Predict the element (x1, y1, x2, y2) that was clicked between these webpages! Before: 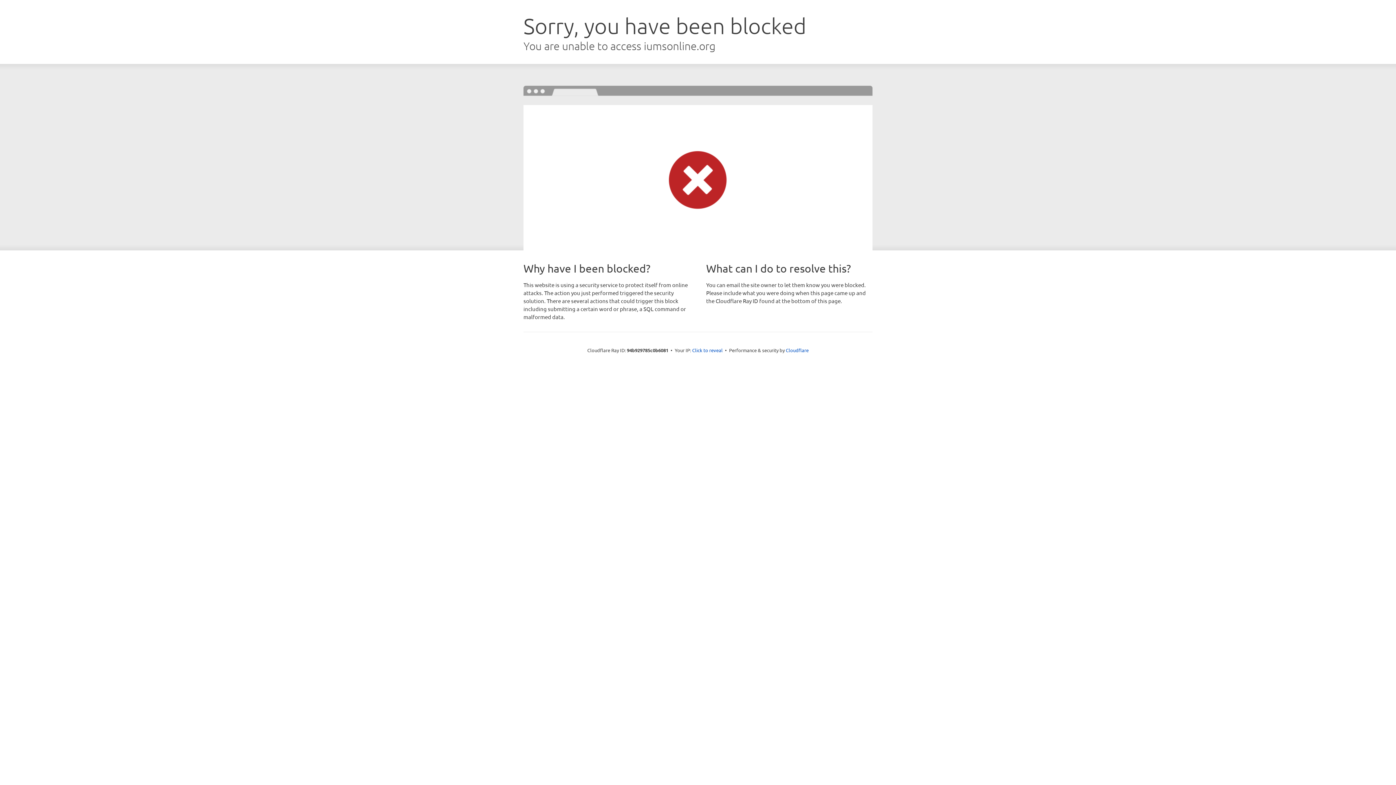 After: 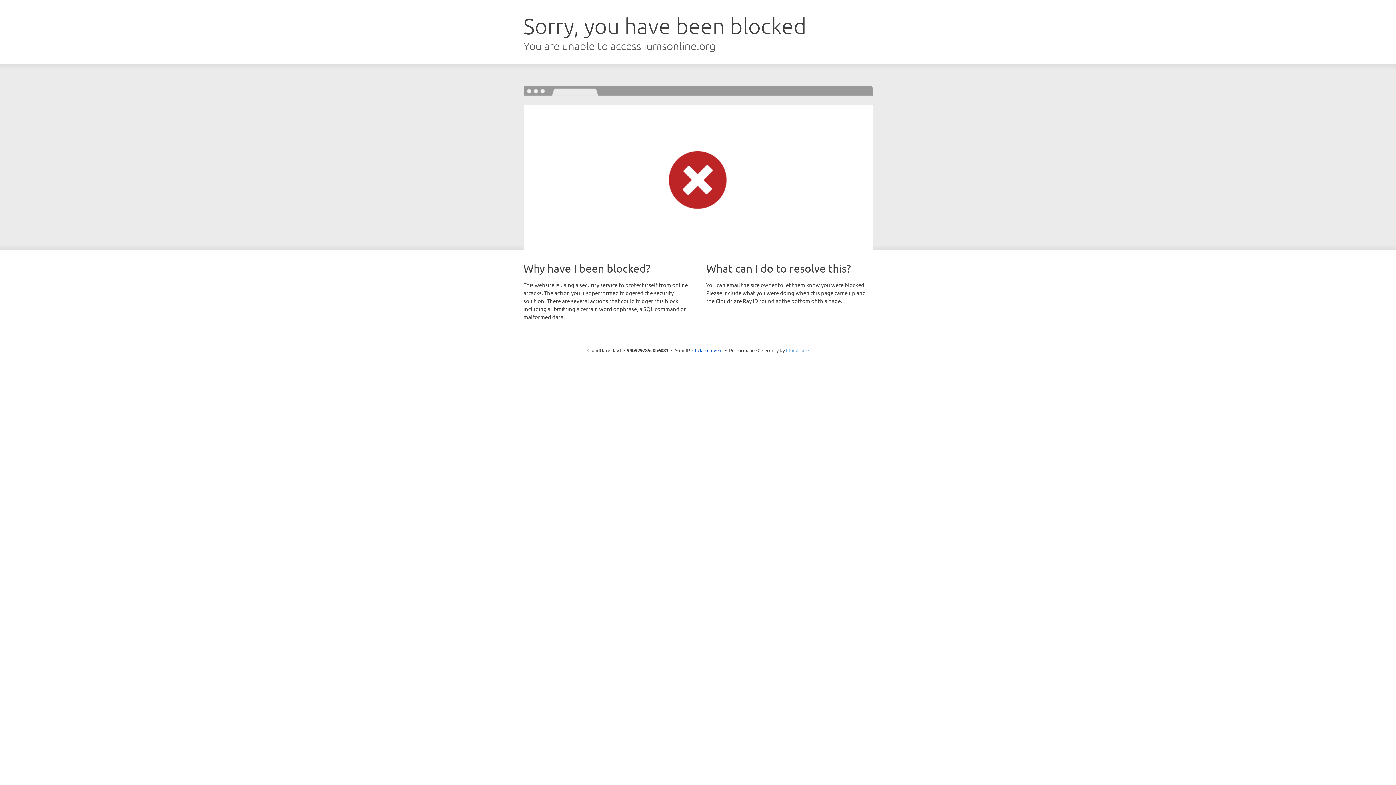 Action: label: Cloudflare bbox: (786, 347, 808, 353)